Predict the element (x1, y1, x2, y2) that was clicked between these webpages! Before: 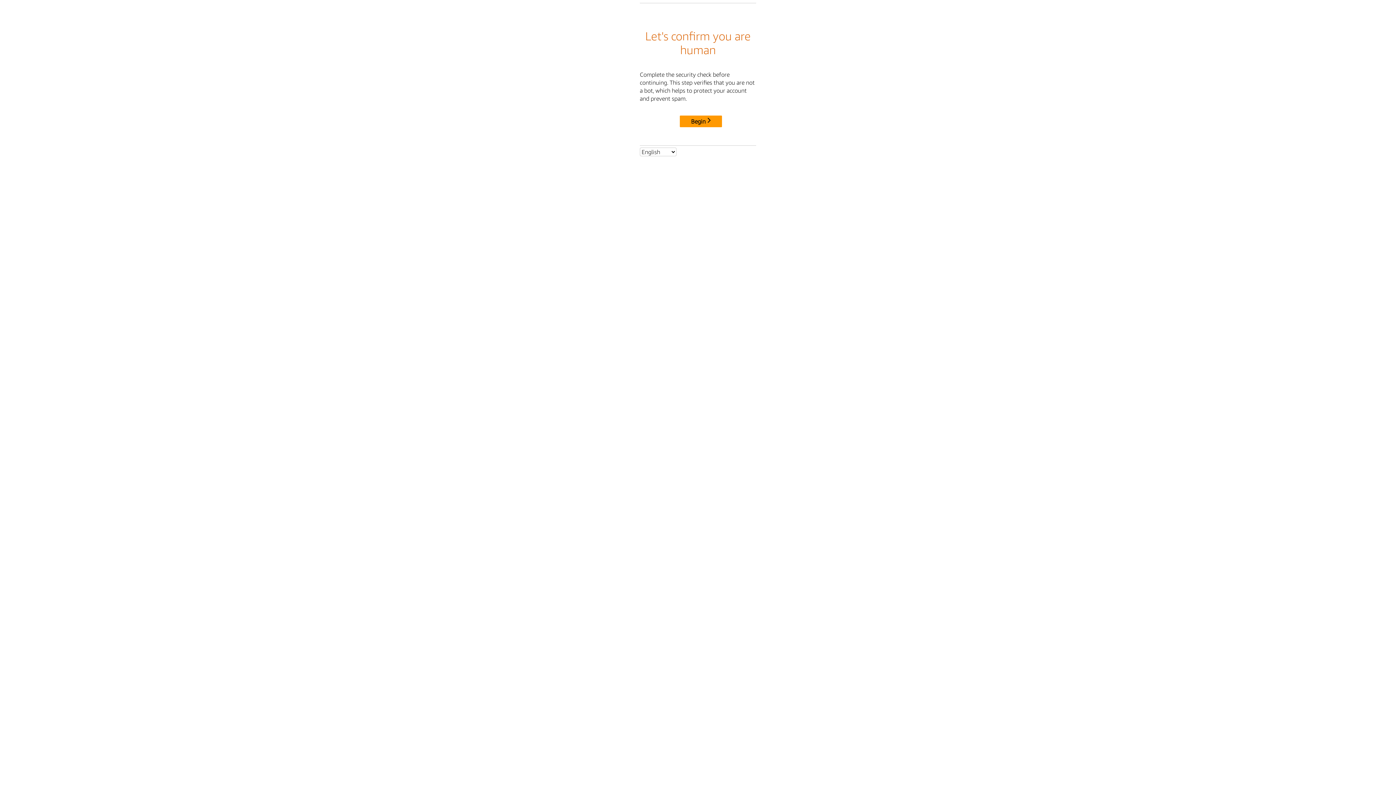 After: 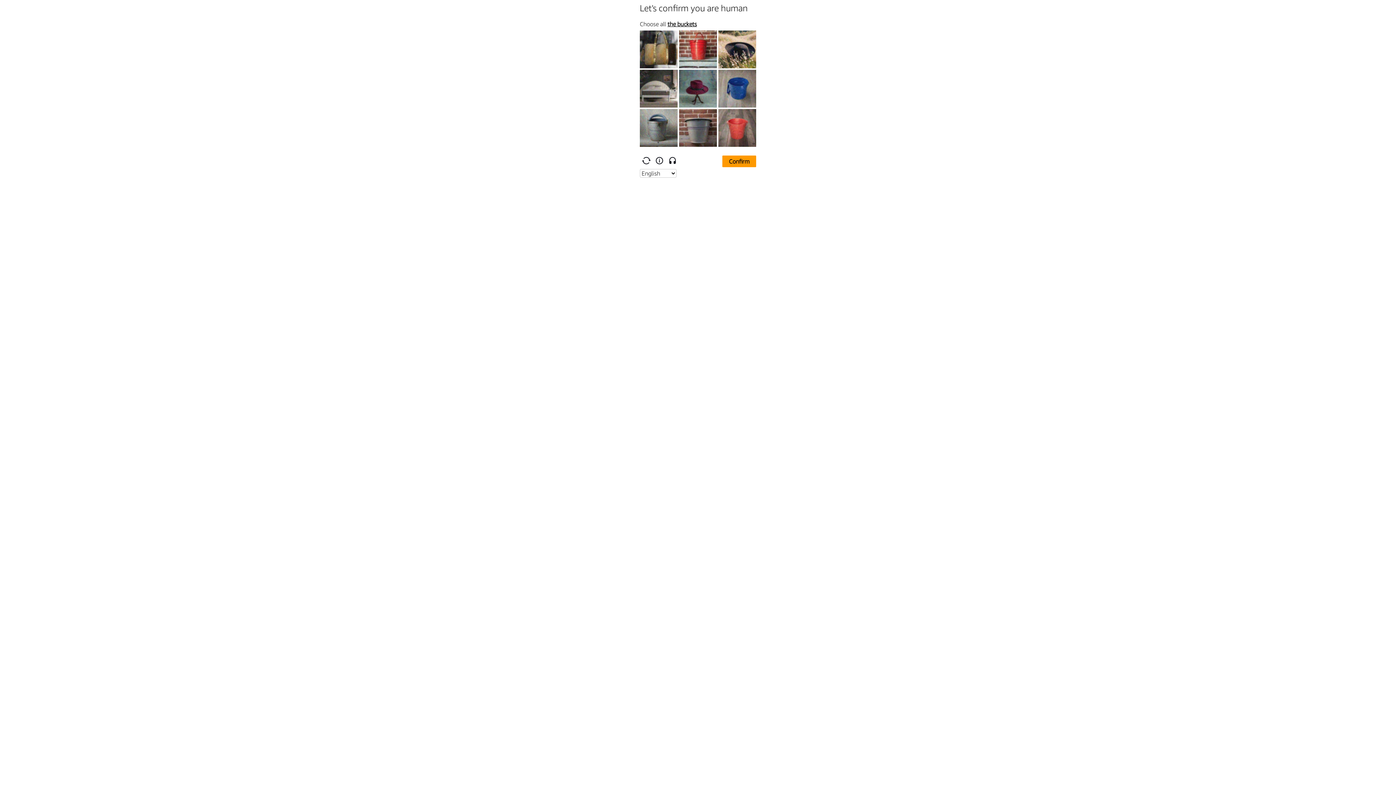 Action: bbox: (680, 115, 722, 127) label: Begin